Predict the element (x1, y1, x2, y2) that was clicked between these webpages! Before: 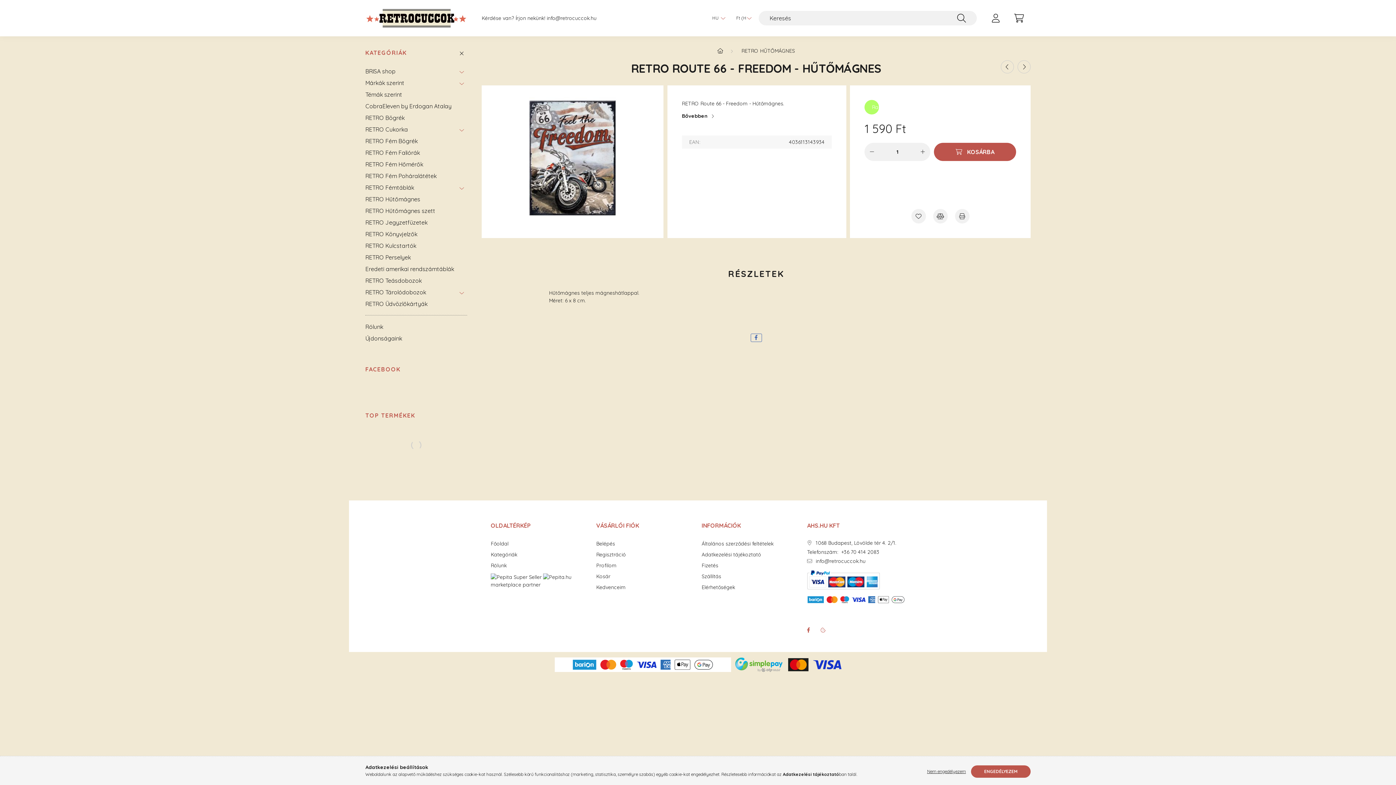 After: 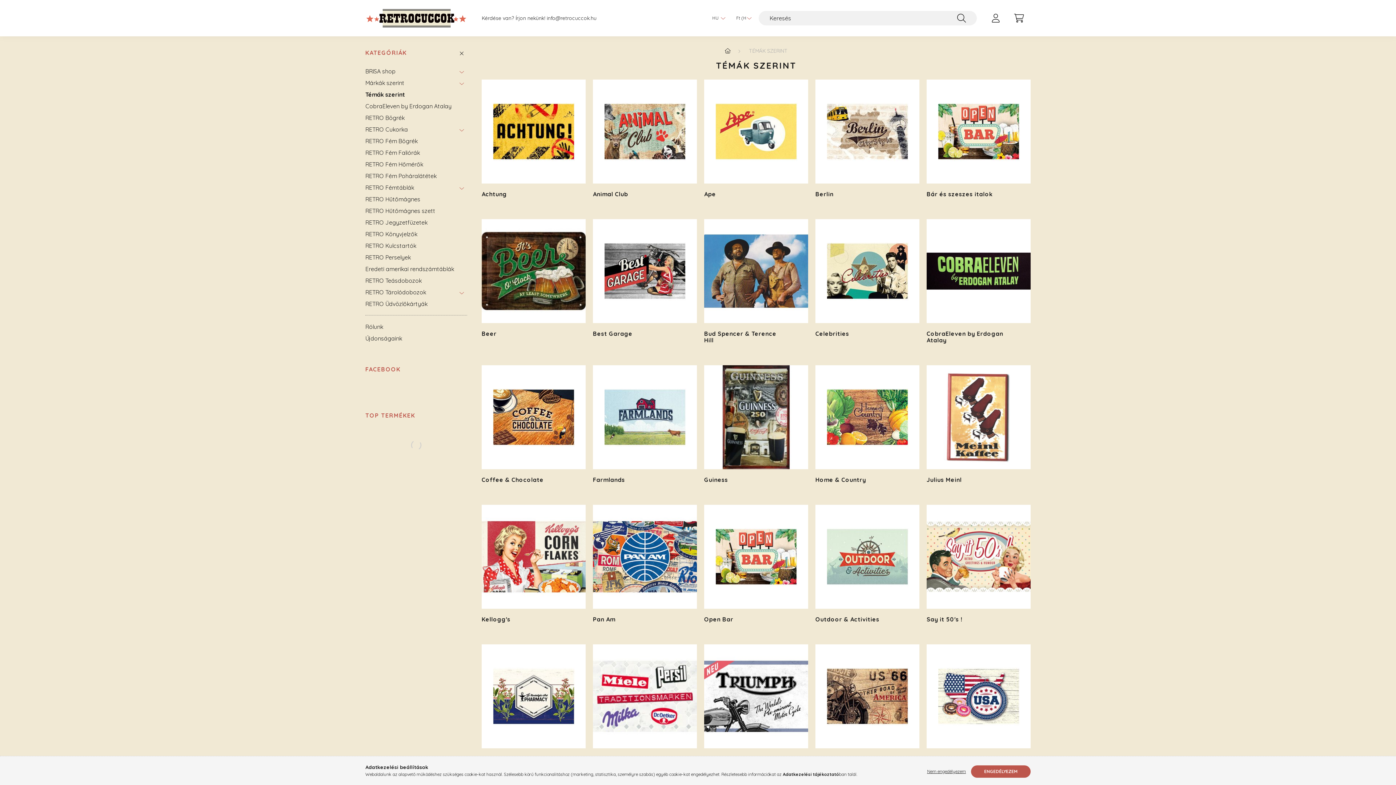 Action: label: Témák szerint bbox: (365, 88, 463, 100)